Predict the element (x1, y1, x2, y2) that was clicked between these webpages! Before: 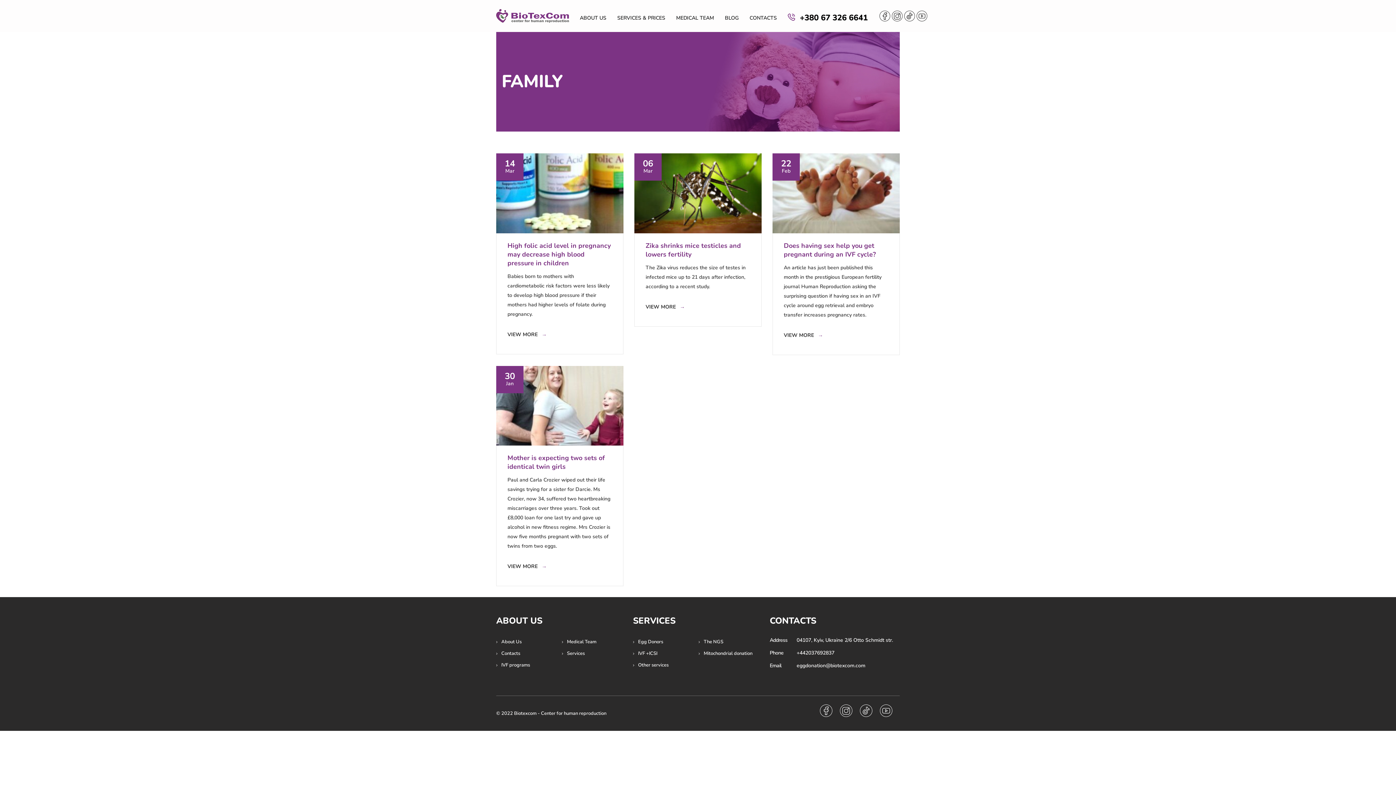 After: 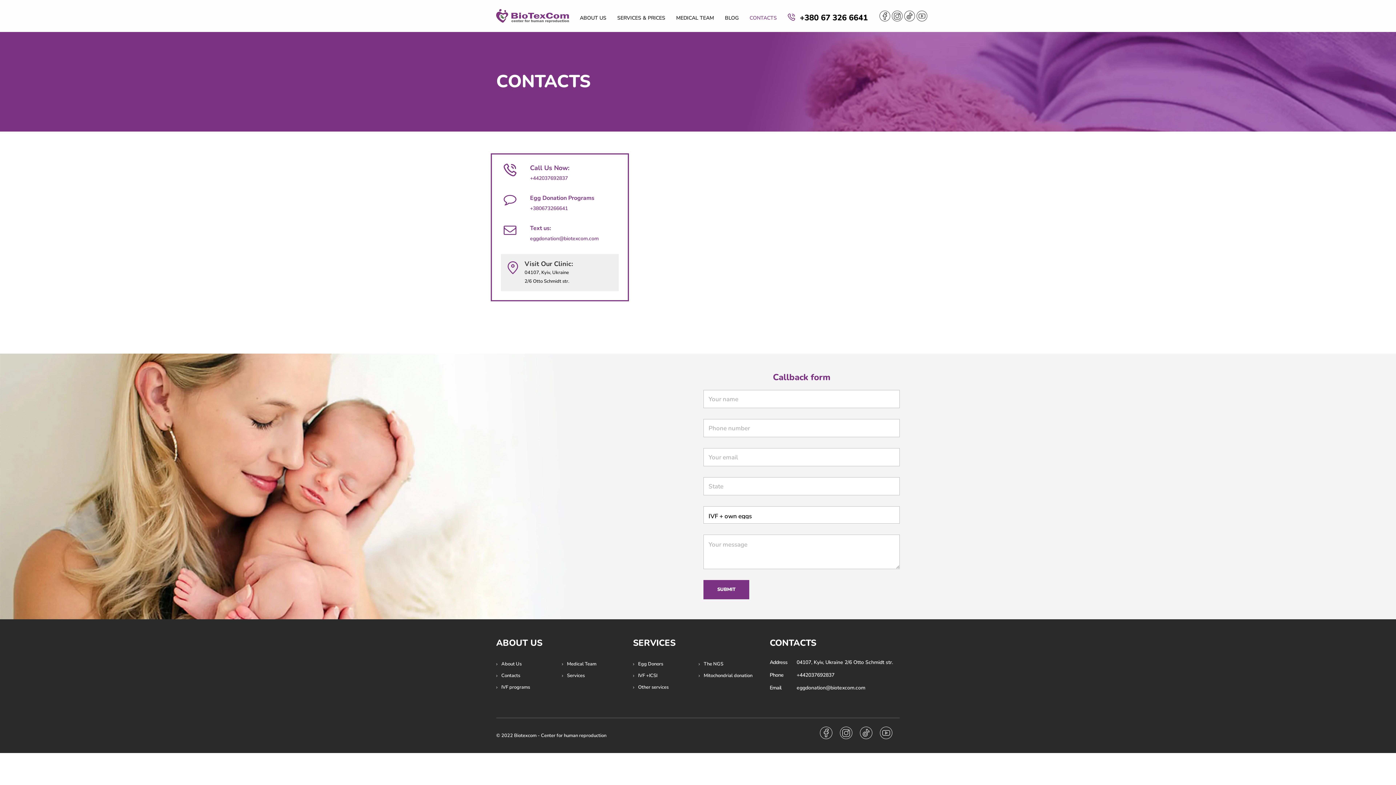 Action: label: CONTACTS bbox: (744, 13, 782, 22)